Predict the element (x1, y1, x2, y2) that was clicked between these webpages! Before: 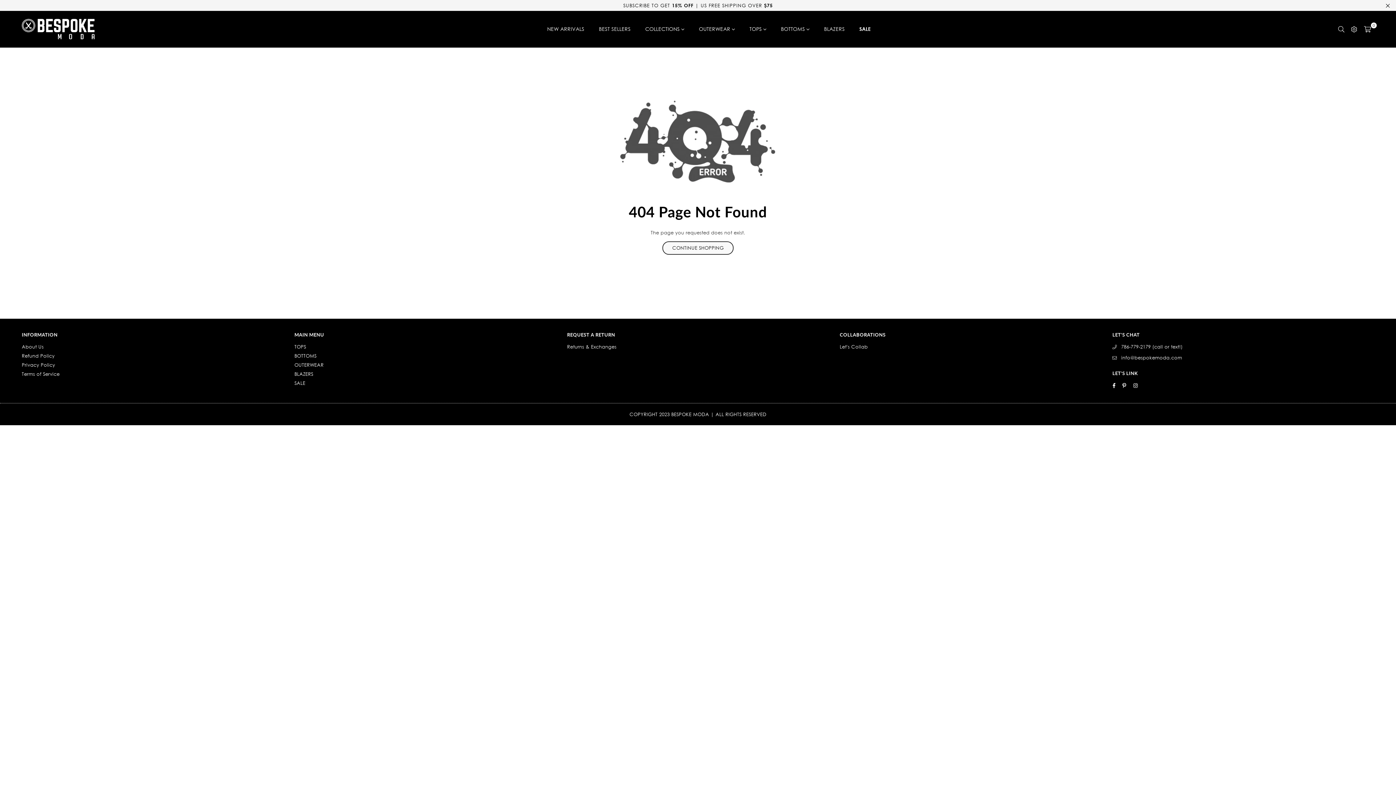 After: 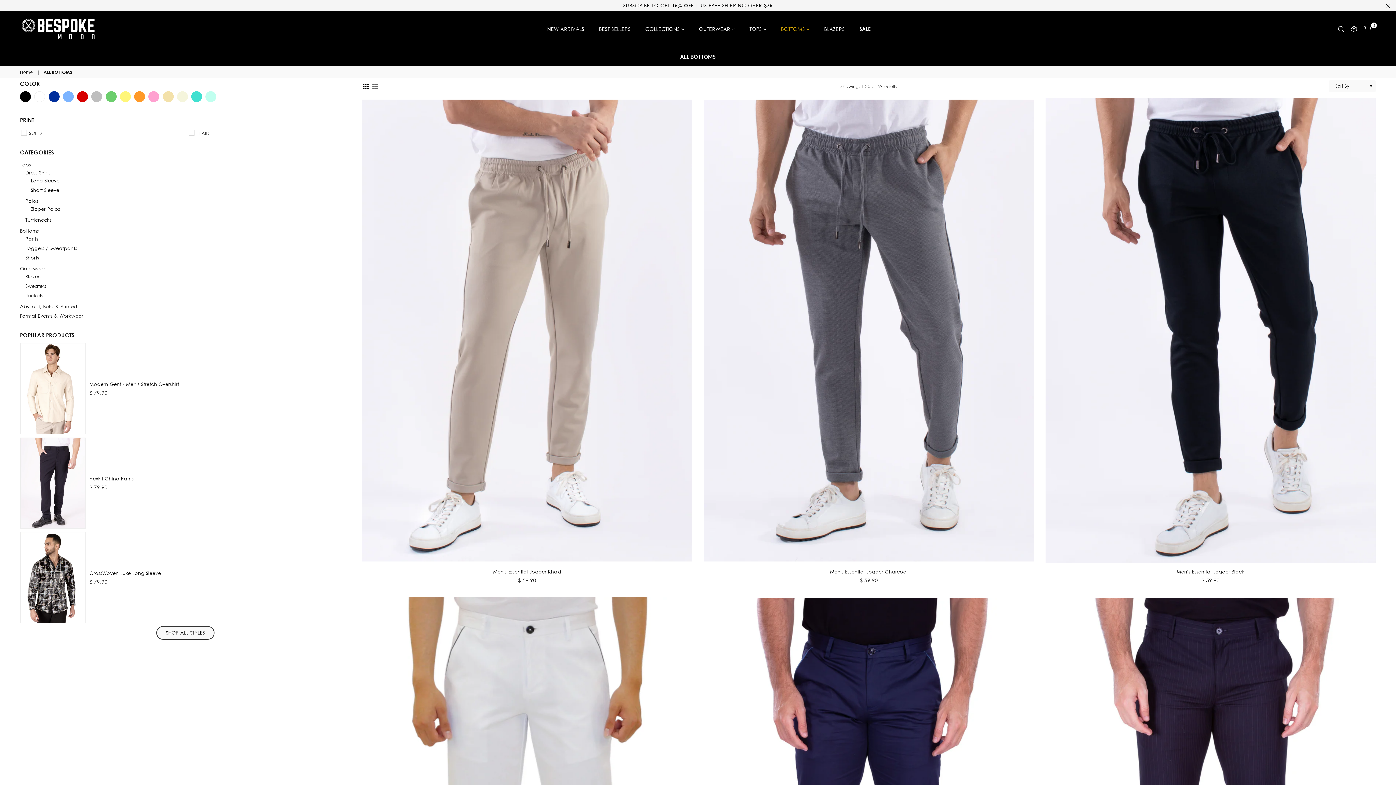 Action: label: BOTTOMS bbox: (294, 353, 316, 358)